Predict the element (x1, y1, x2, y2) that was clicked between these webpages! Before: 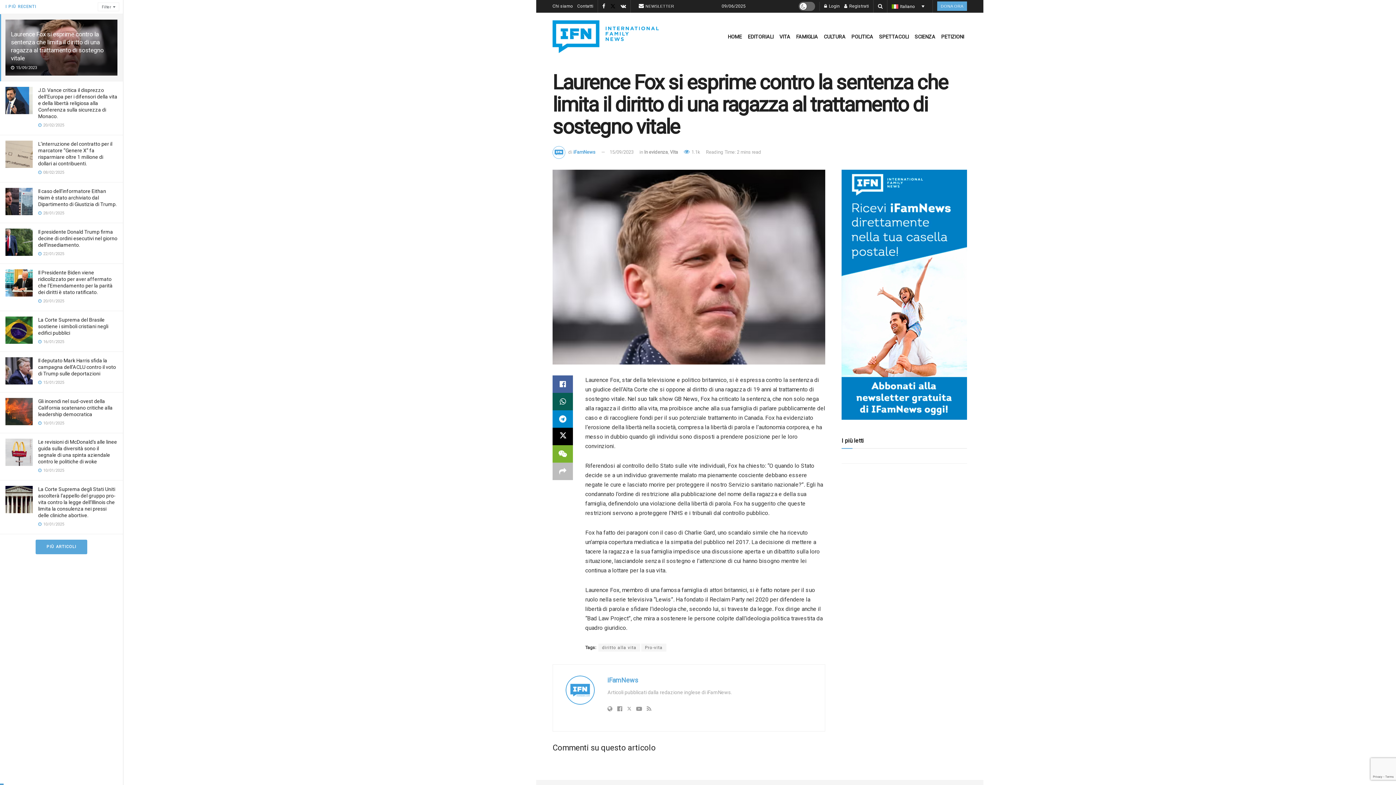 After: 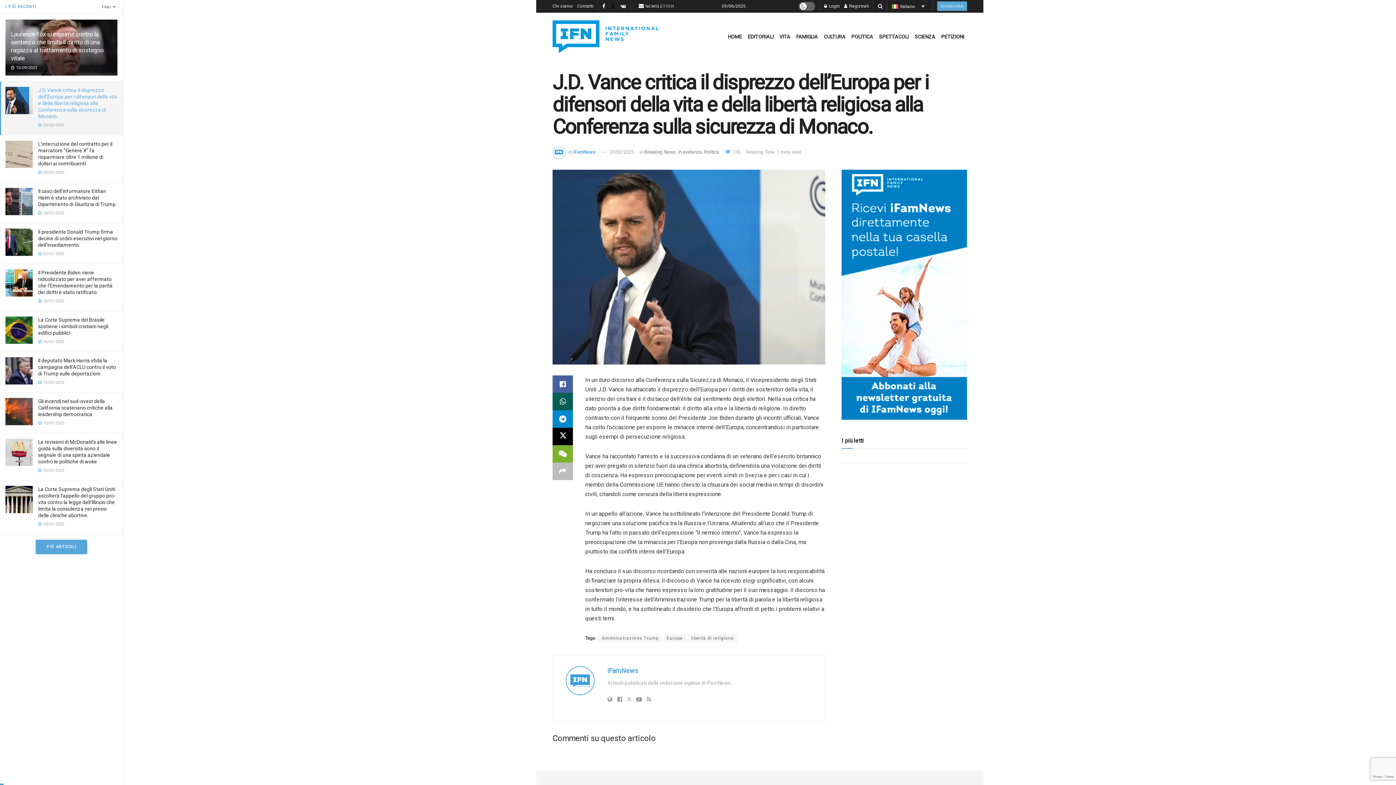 Action: label: J.D. Vance critica il disprezzo dell’Europa per i difensori della vita e della libertà religiosa alla Conferenza sulla sicurezza di Monaco. bbox: (38, 87, 117, 119)